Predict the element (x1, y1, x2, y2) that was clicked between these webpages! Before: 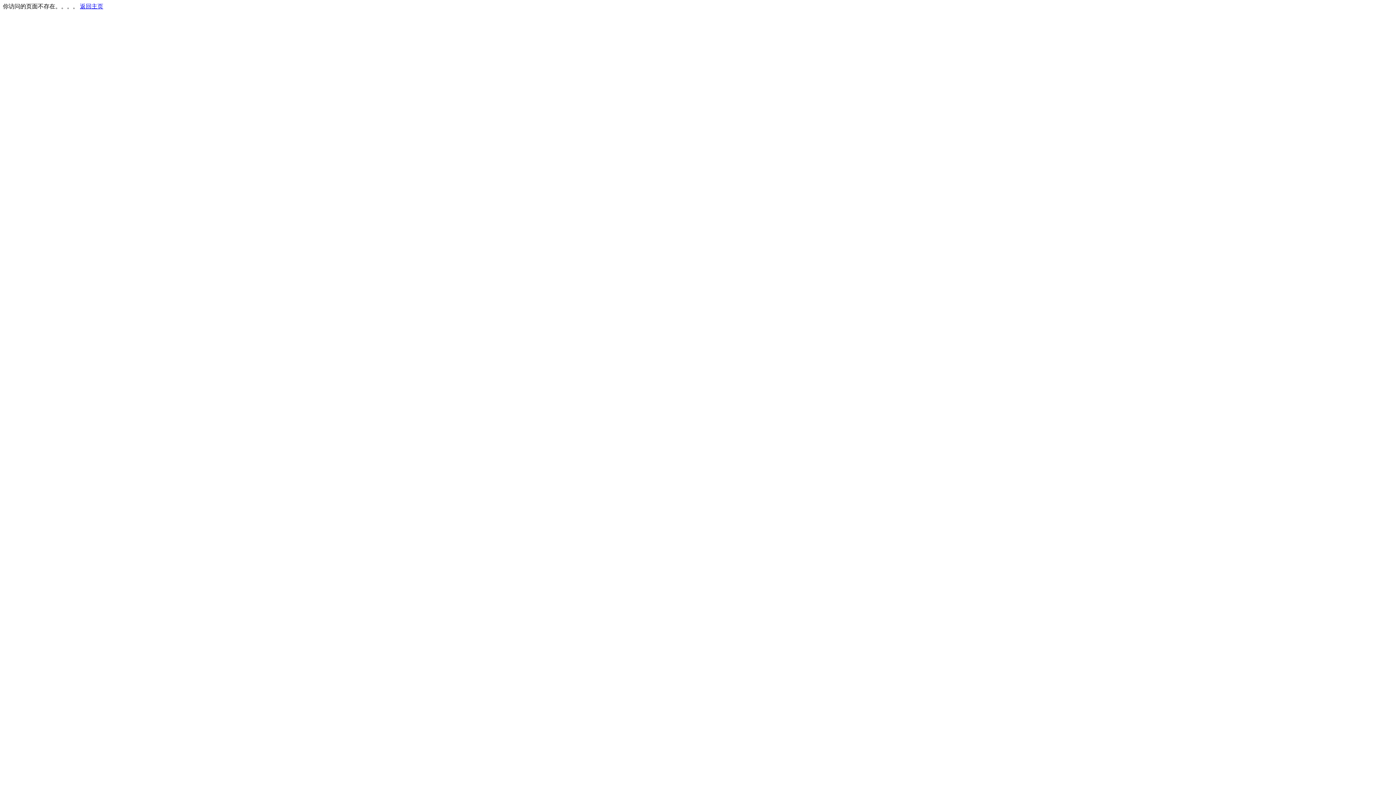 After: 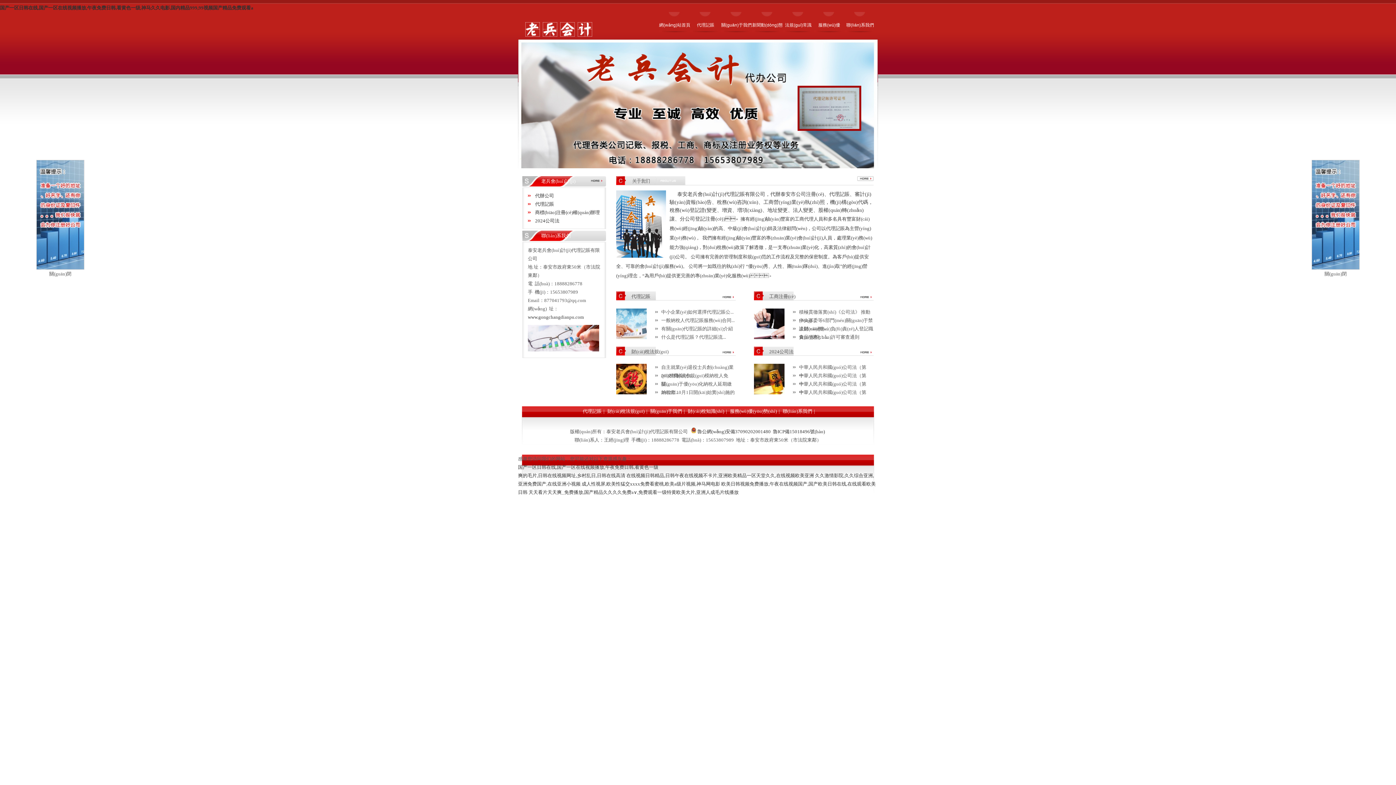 Action: label: 返回主页 bbox: (80, 3, 103, 9)